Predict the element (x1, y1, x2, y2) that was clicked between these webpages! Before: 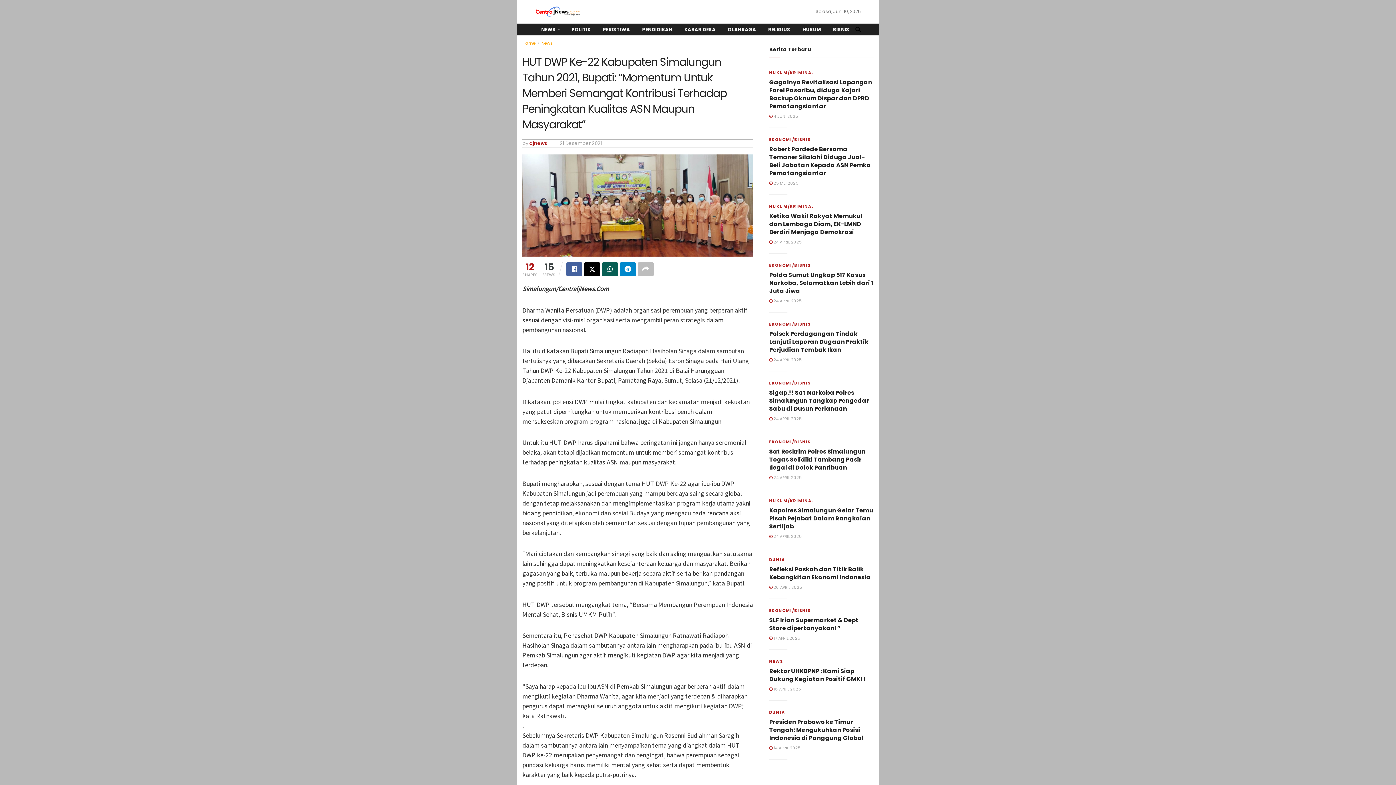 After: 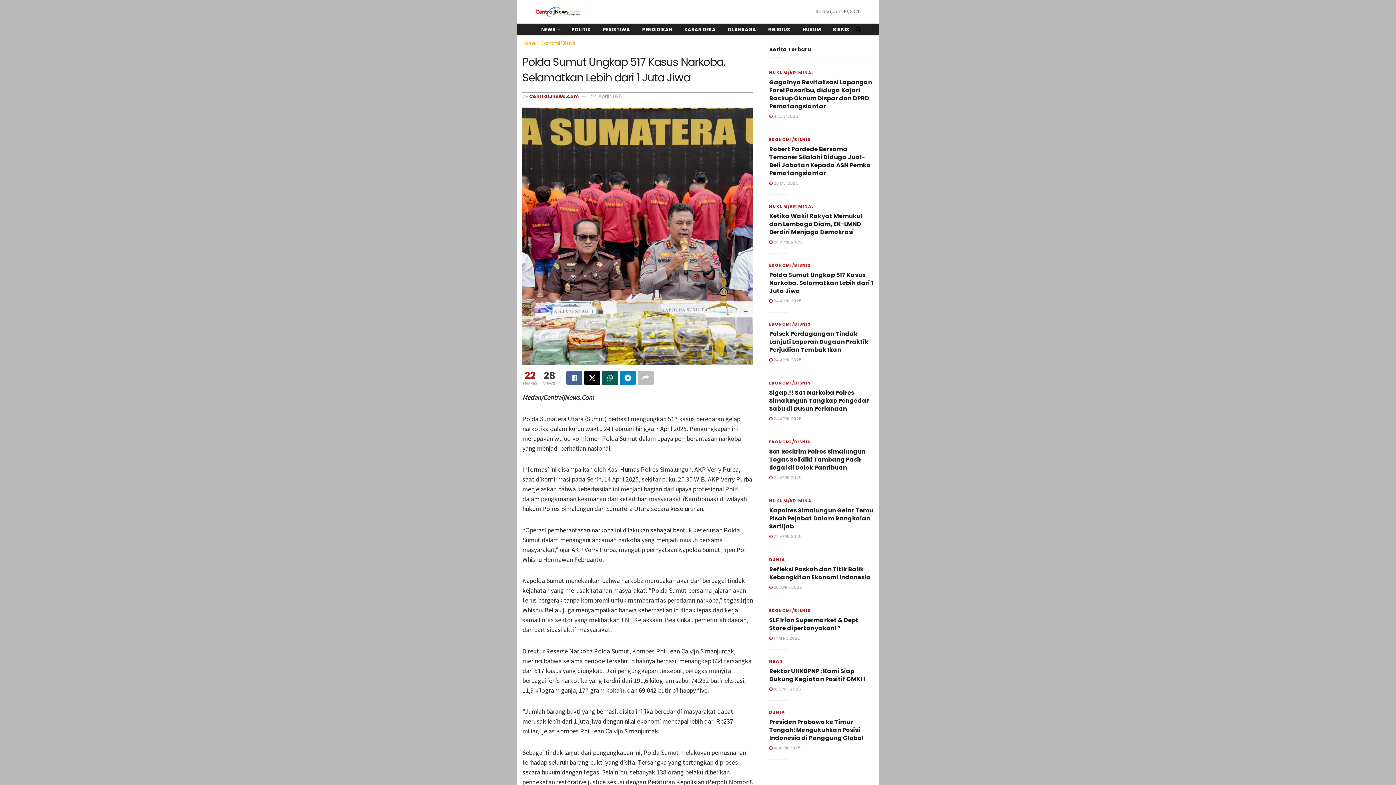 Action: bbox: (769, 270, 873, 295) label: Polda Sumut Ungkap 517 Kasus Narkoba, Selamatkan Lebih dari 1 Juta Jiwa